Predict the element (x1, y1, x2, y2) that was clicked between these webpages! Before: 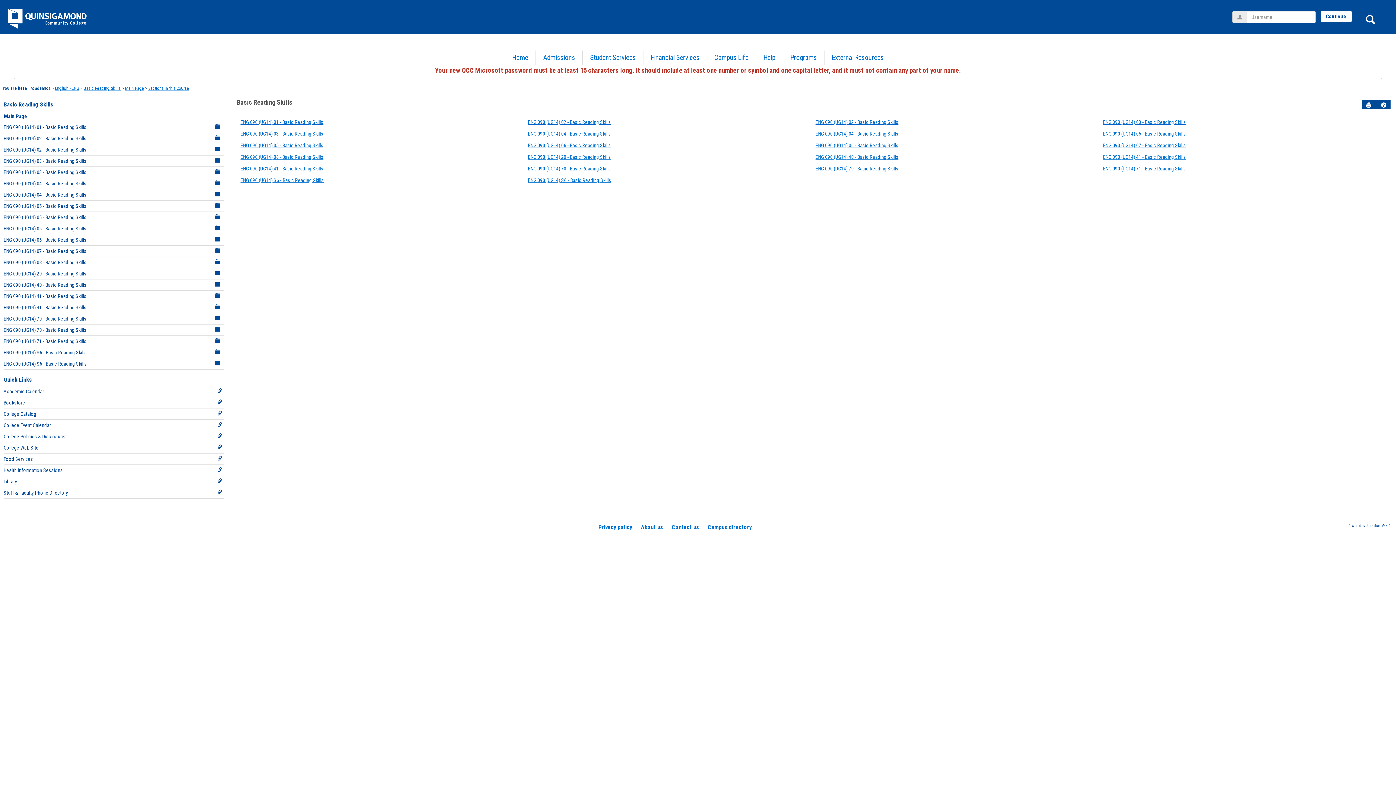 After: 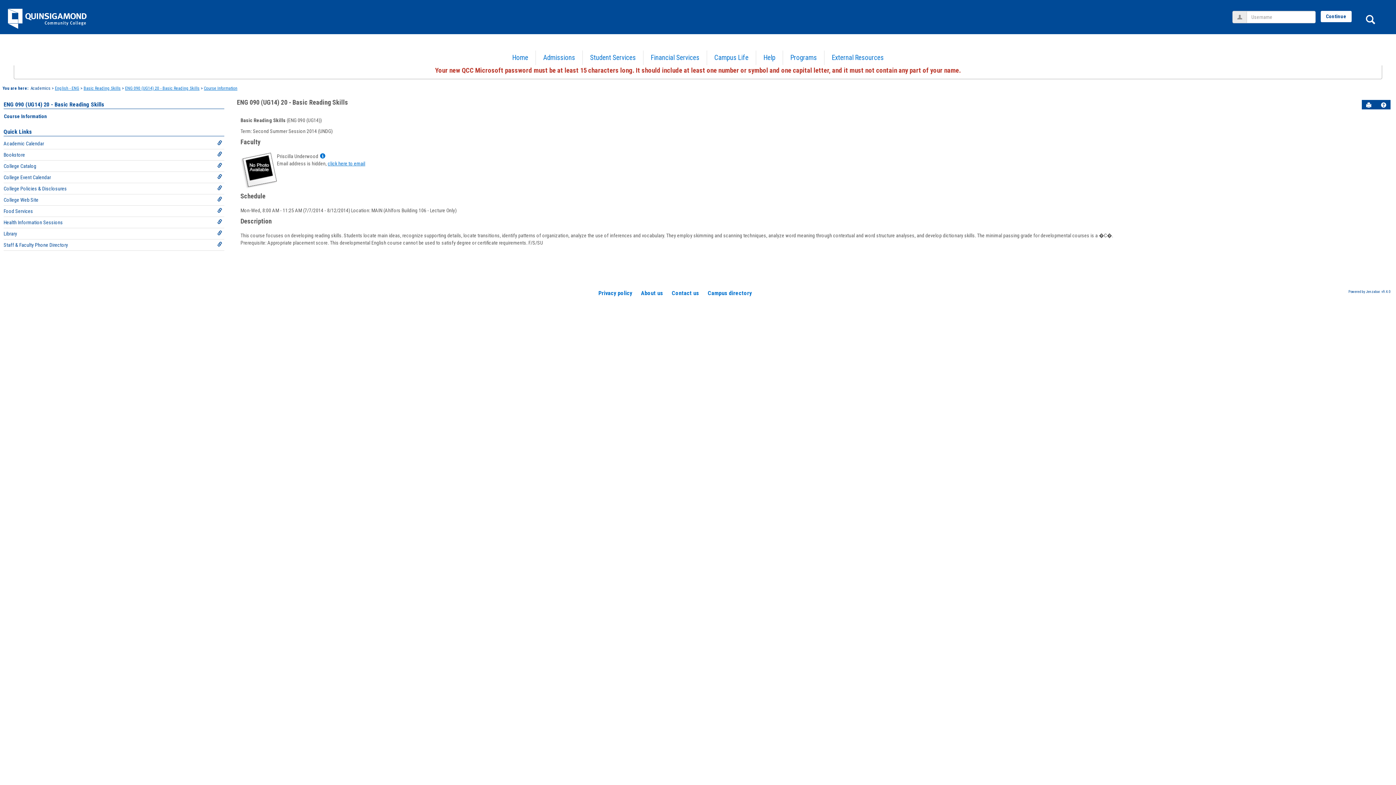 Action: bbox: (528, 154, 611, 160) label: ENG 090 (UG14) 20 - Basic Reading Skills